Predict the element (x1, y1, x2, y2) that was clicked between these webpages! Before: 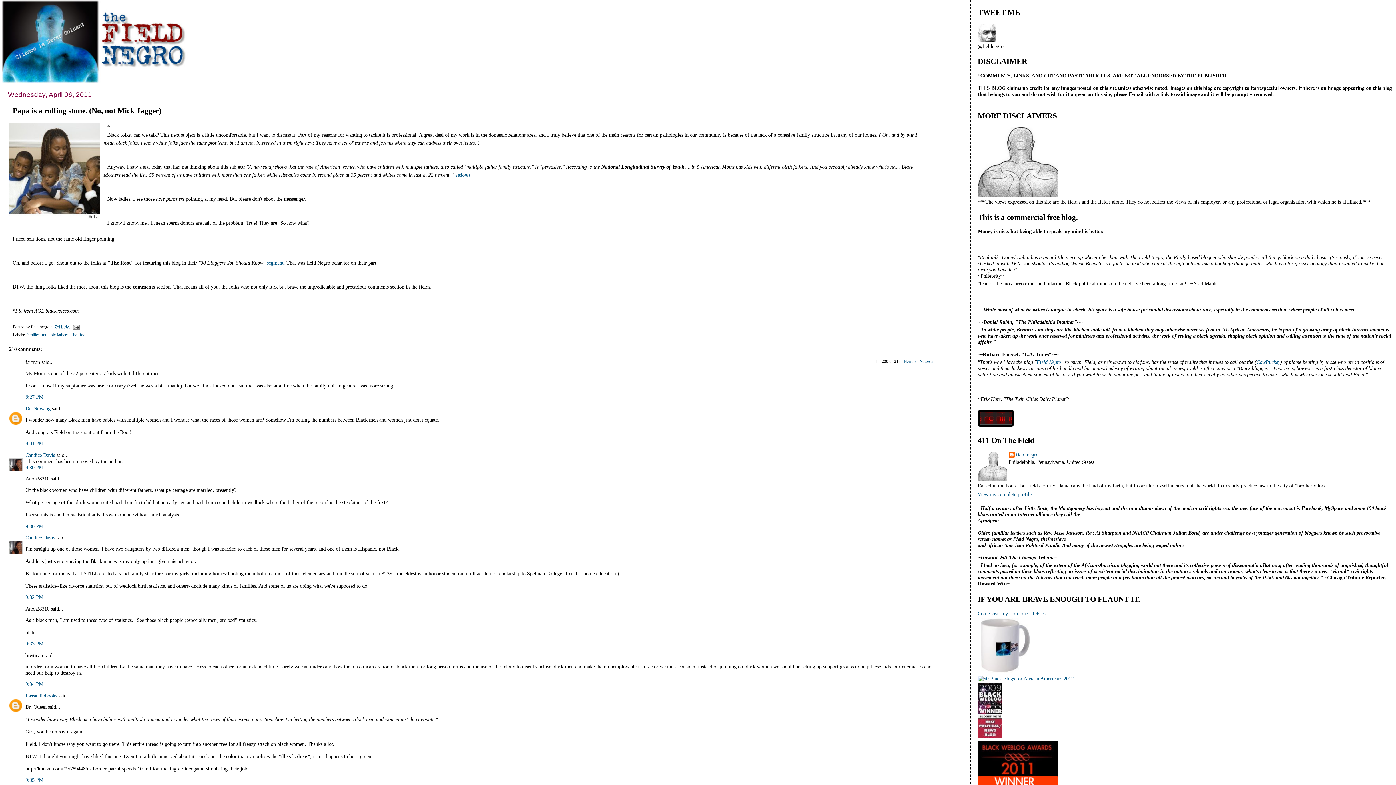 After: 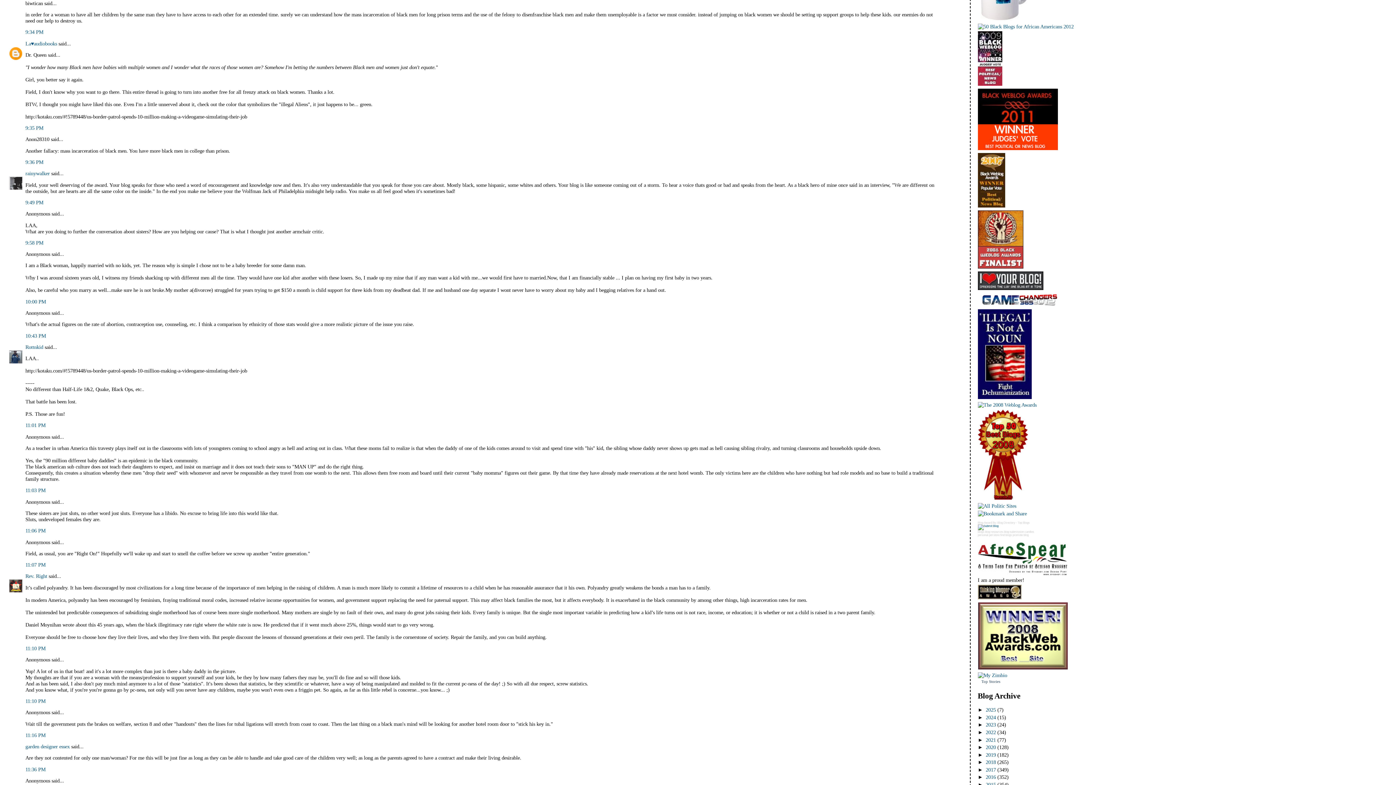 Action: bbox: (25, 681, 43, 687) label: 9:34 PM